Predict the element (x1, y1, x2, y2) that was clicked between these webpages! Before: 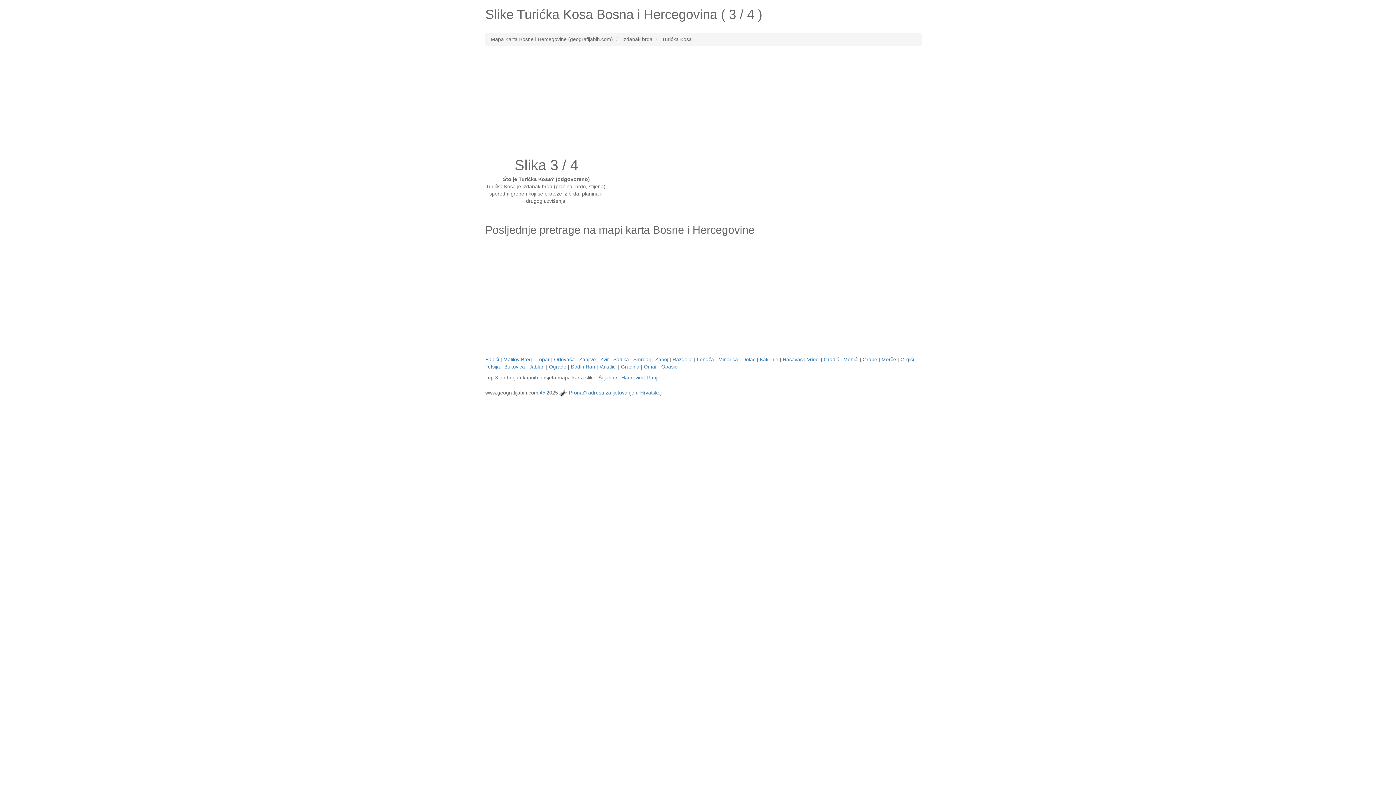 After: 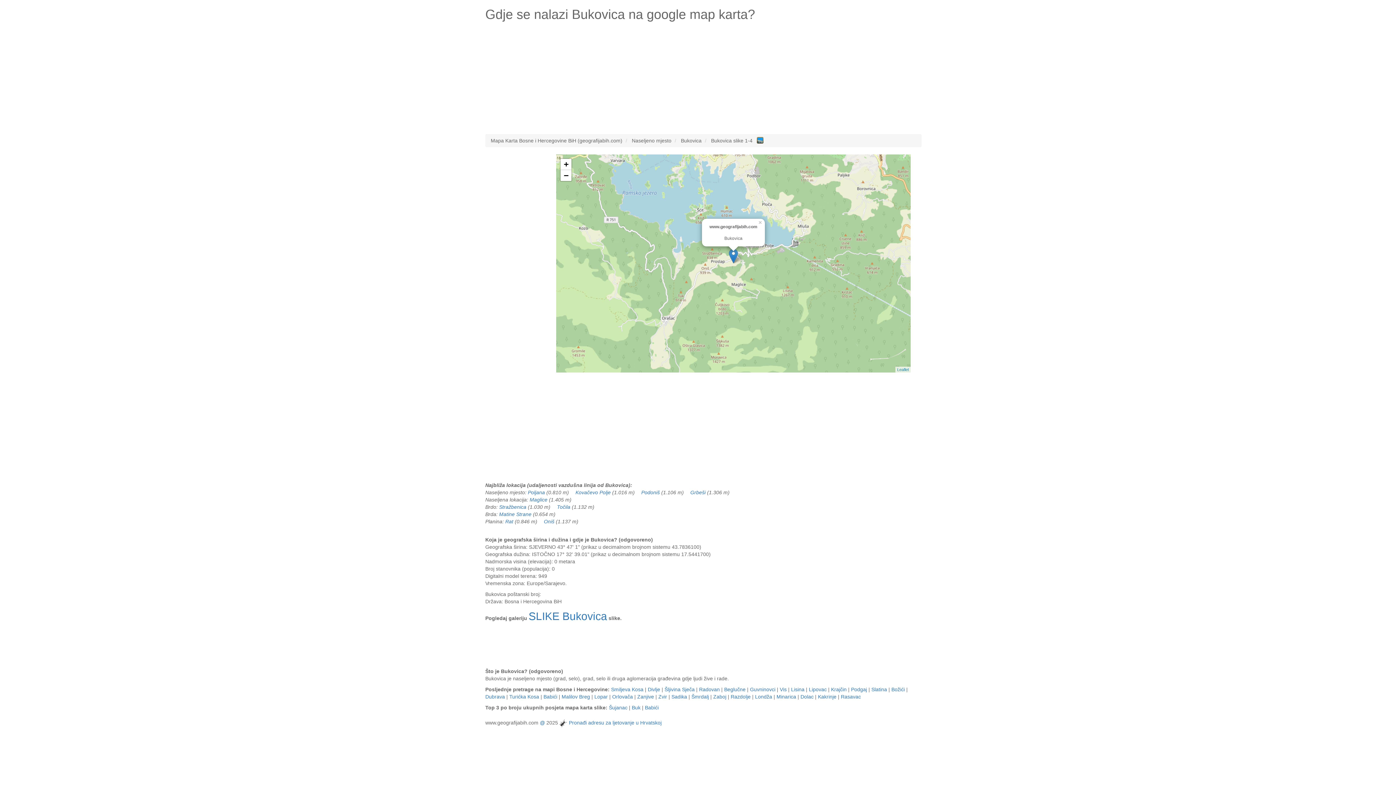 Action: label: Bukovica bbox: (504, 364, 525, 369)